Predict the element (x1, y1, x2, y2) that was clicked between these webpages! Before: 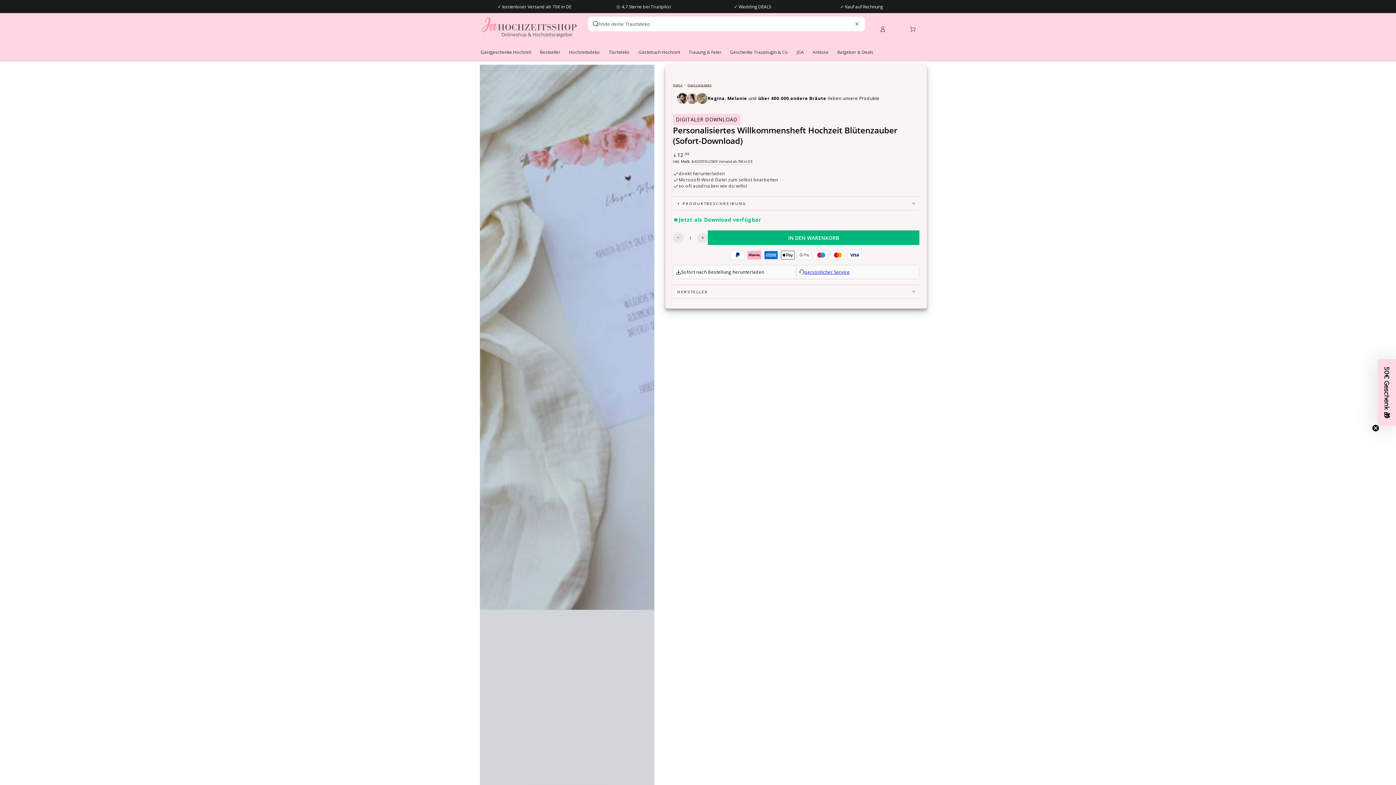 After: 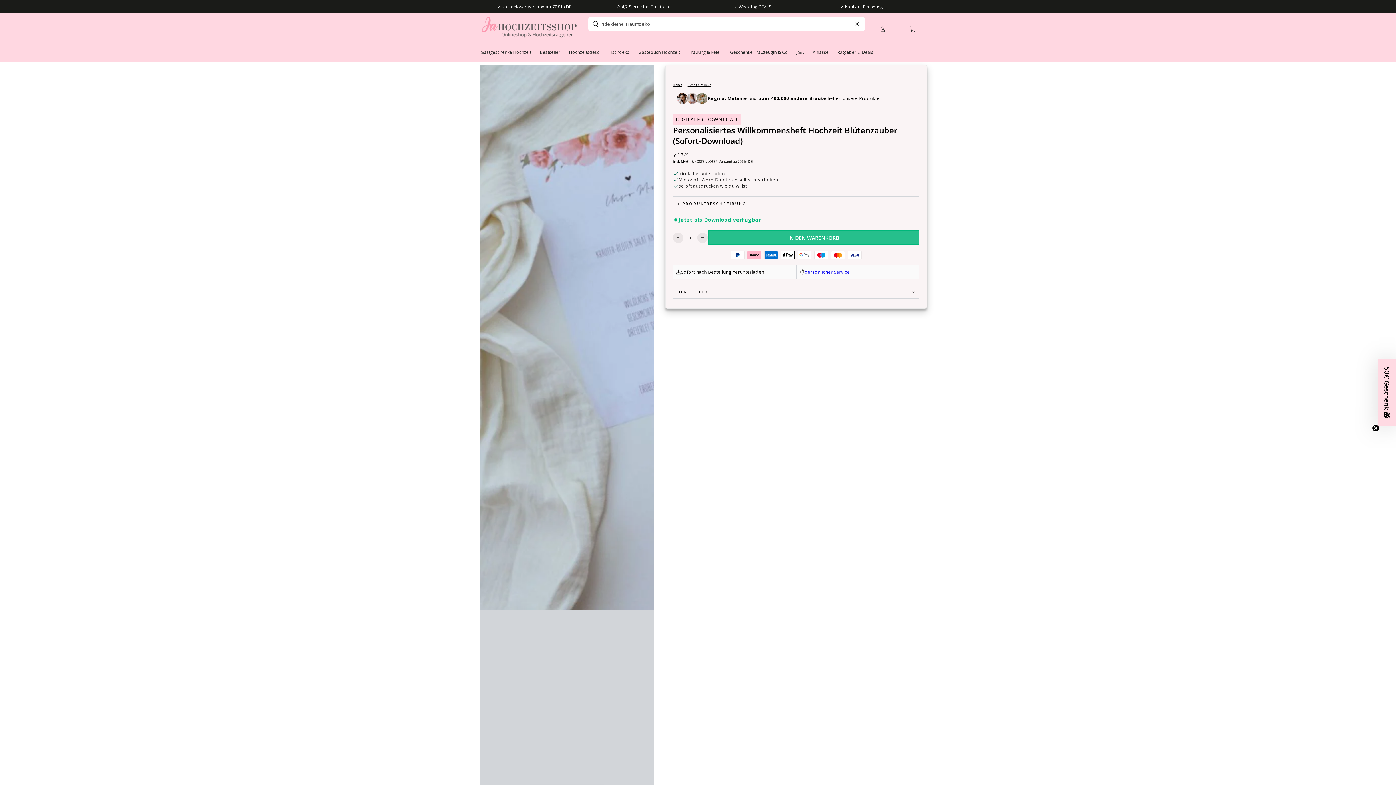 Action: bbox: (708, 230, 919, 245) label: IN DEN WARENKORB